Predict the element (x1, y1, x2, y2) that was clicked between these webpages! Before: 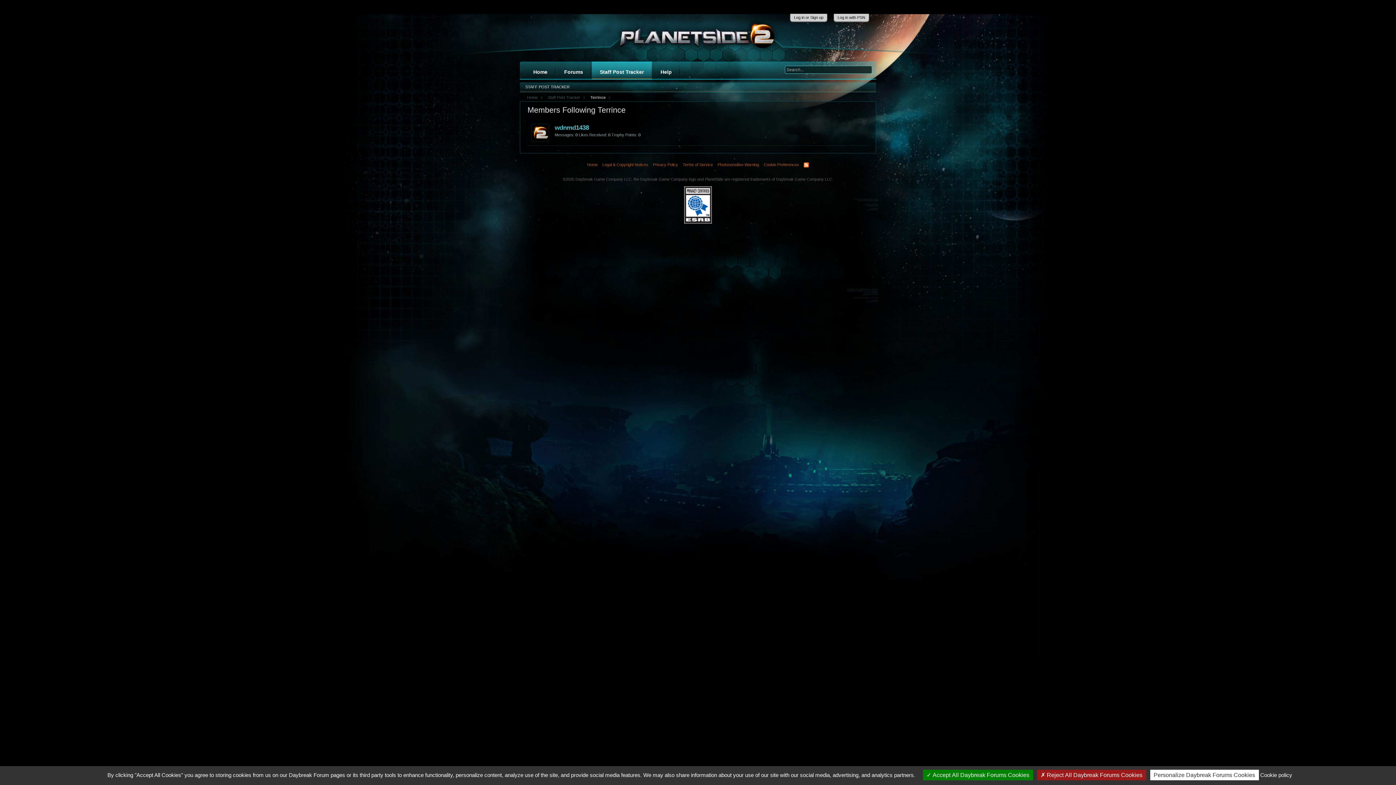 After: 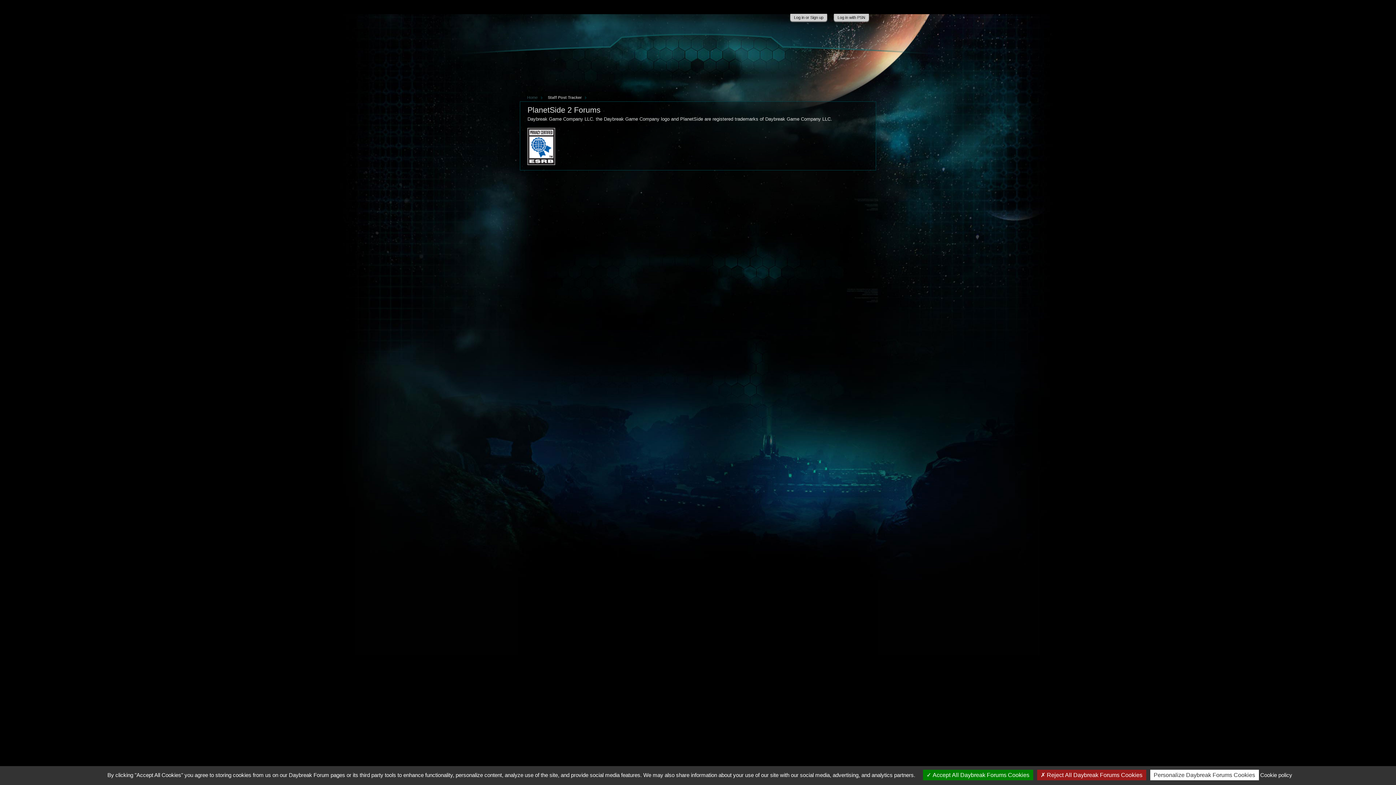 Action: bbox: (541, 93, 584, 101) label: Staff Post Tracker